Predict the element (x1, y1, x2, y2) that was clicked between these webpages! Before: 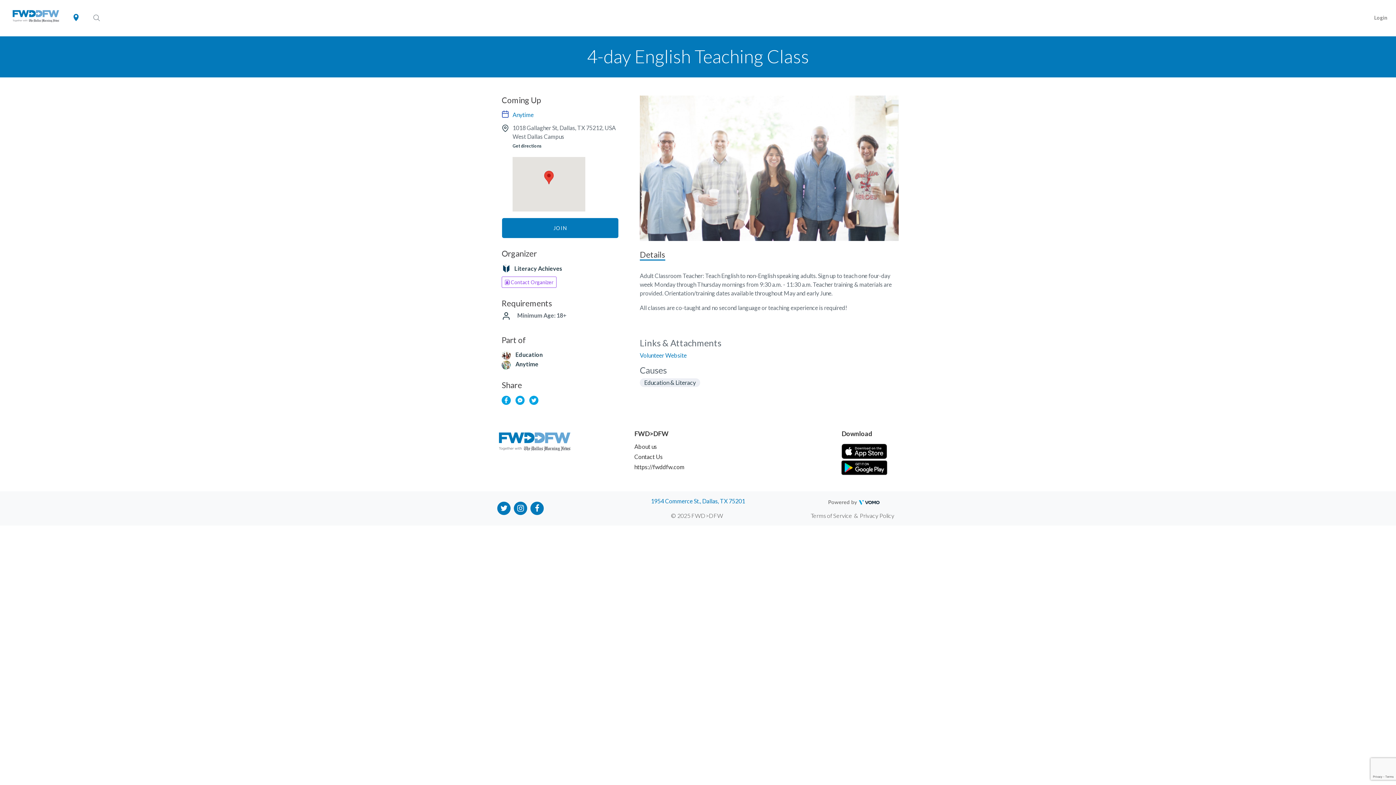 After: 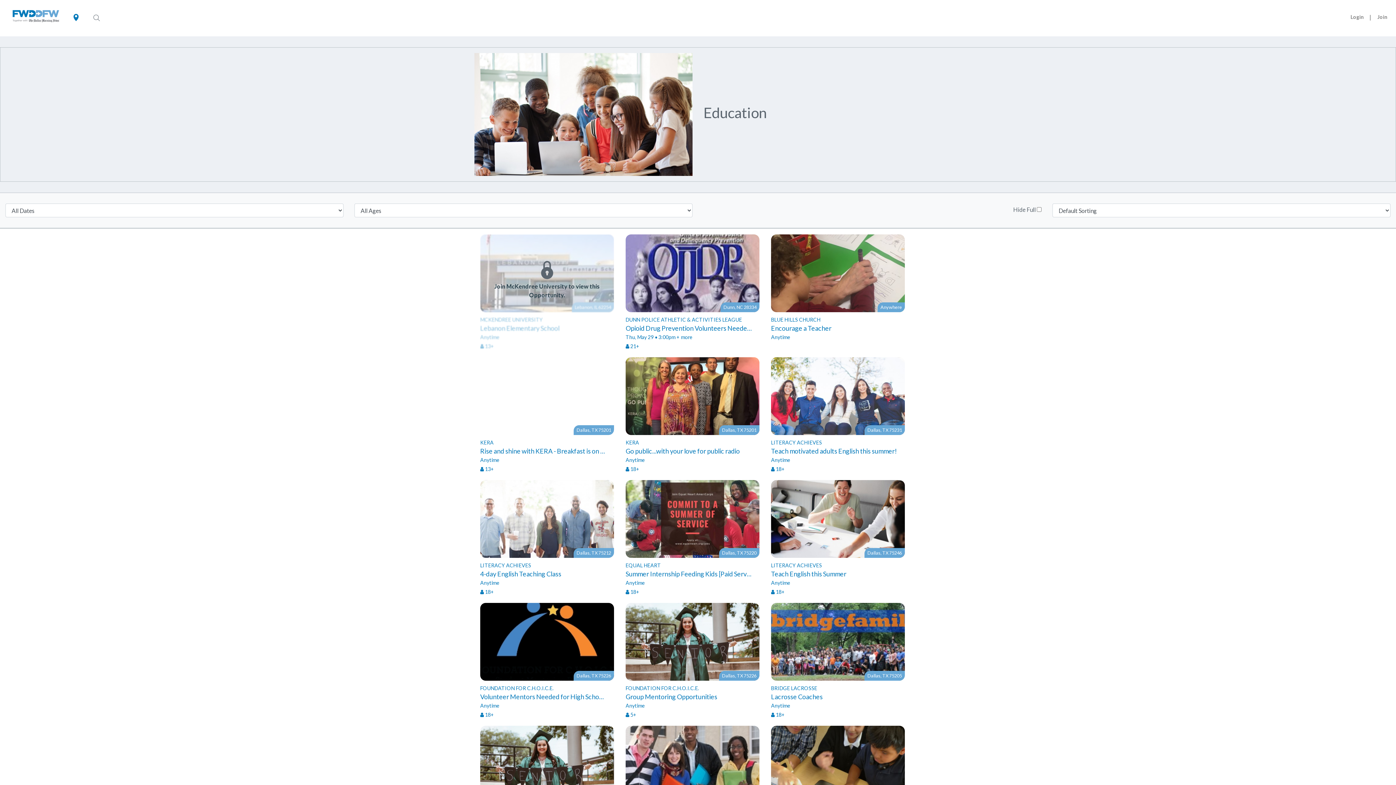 Action: bbox: (515, 350, 542, 359) label: Education